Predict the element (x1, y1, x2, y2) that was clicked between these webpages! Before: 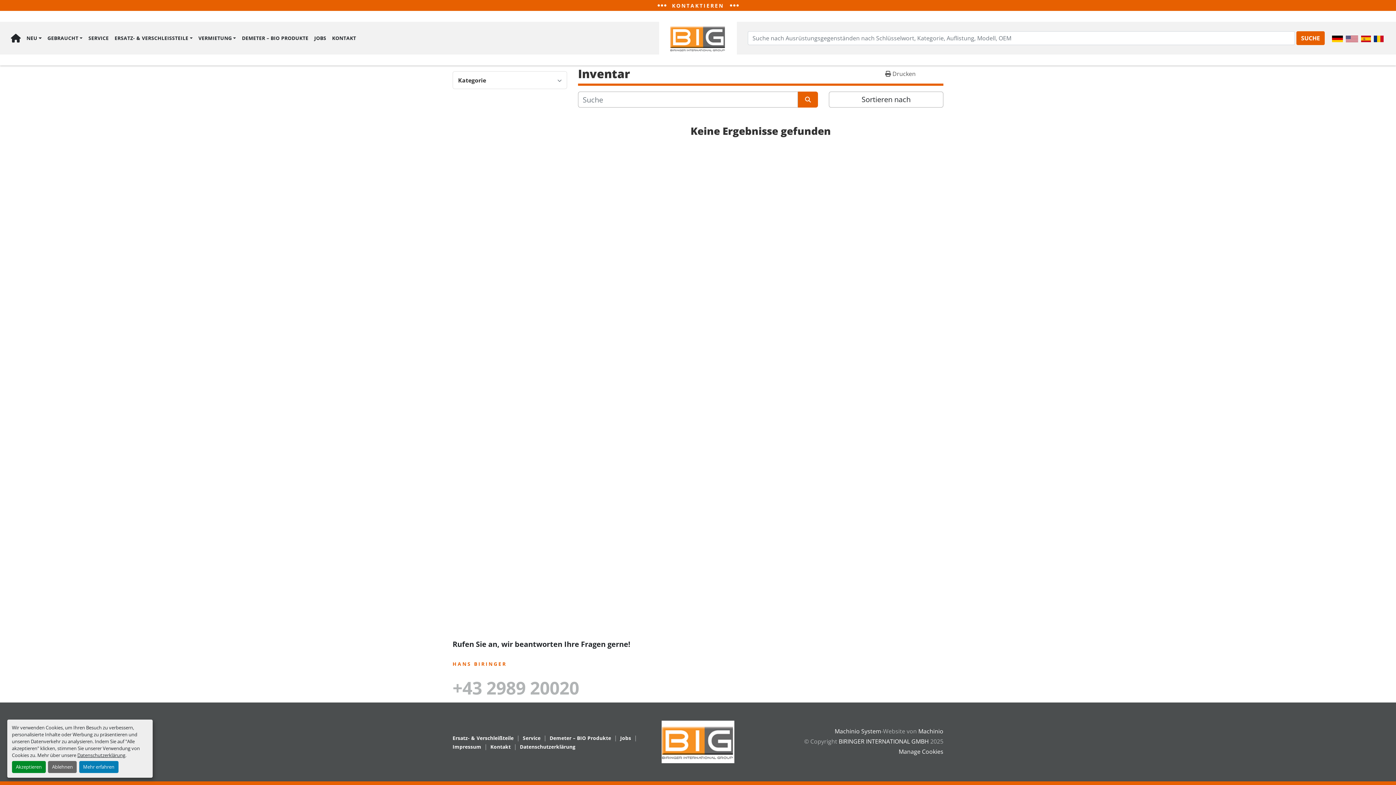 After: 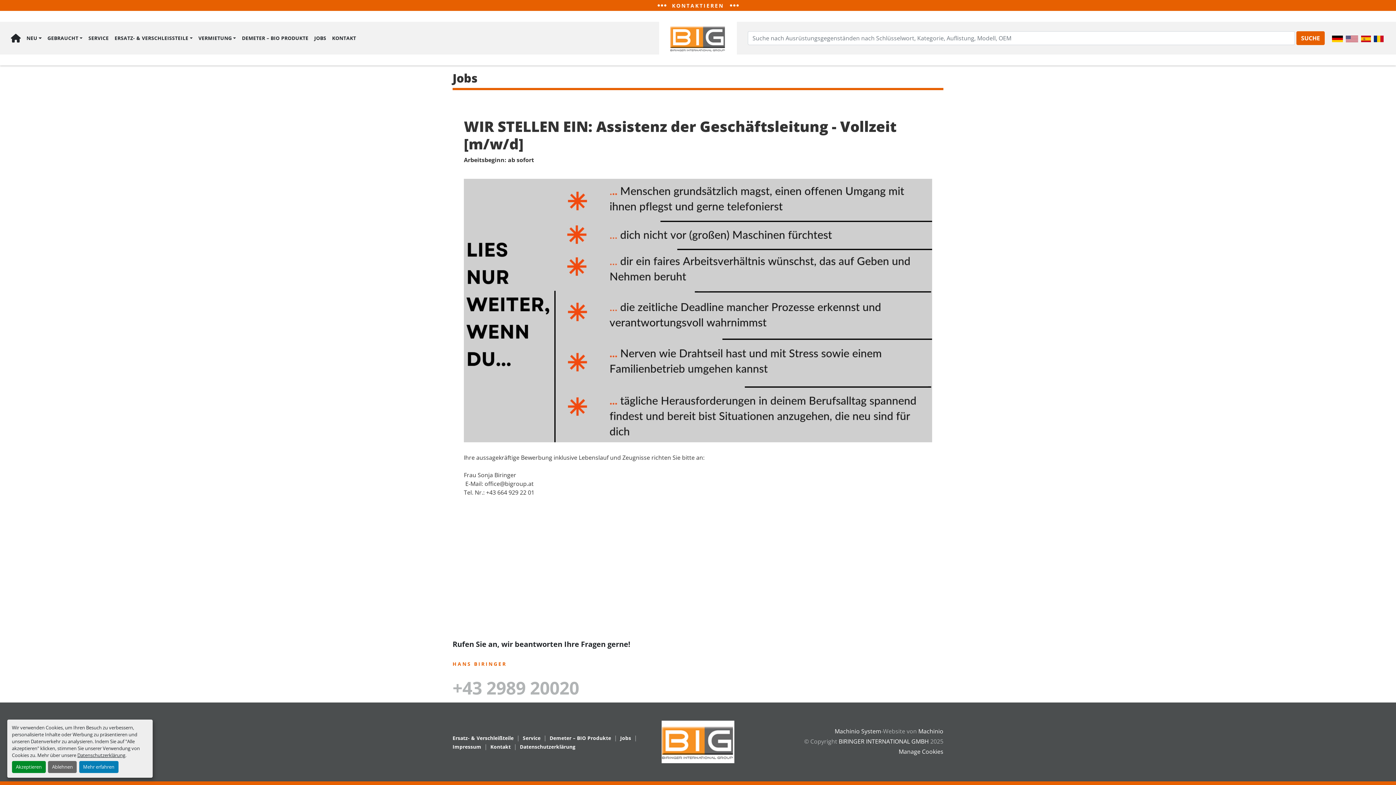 Action: bbox: (620, 734, 631, 741) label: Jobs